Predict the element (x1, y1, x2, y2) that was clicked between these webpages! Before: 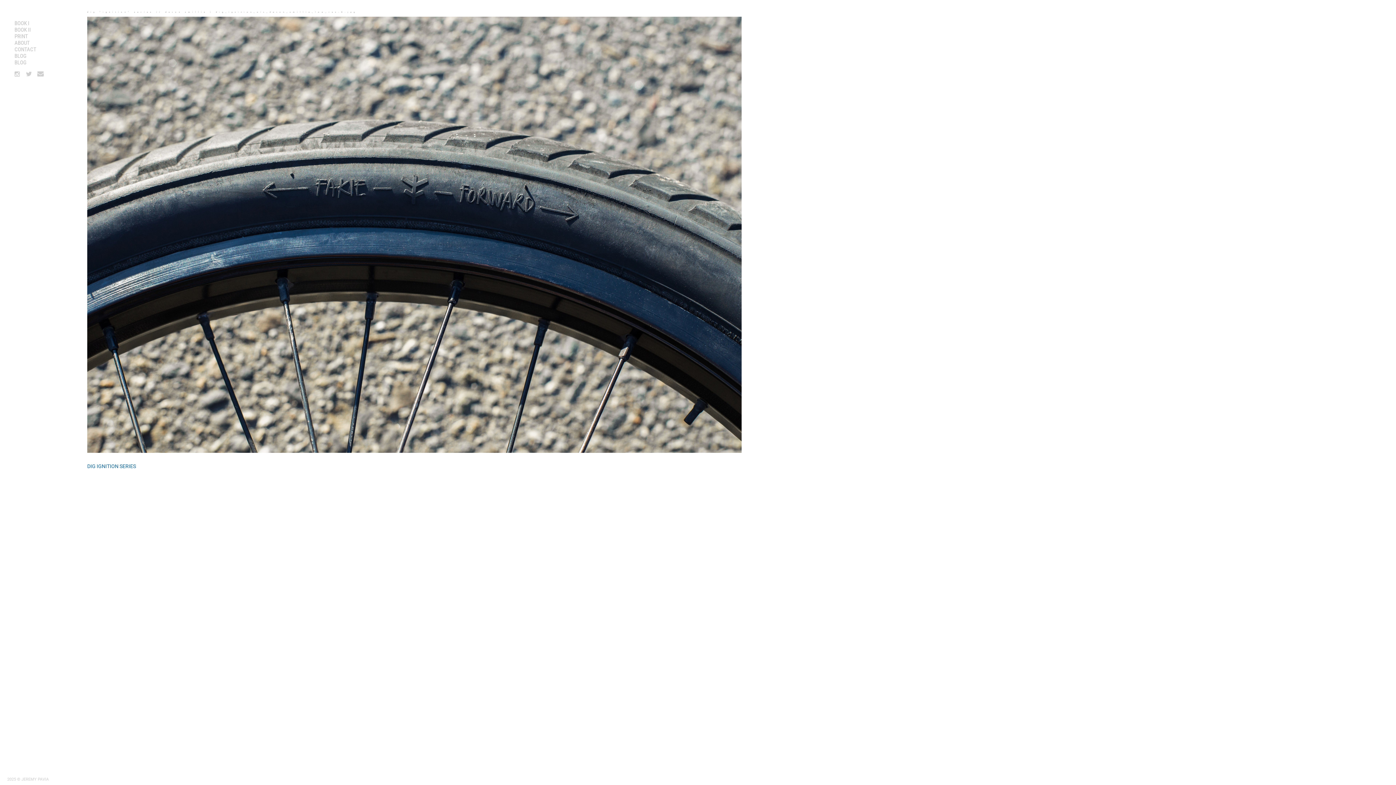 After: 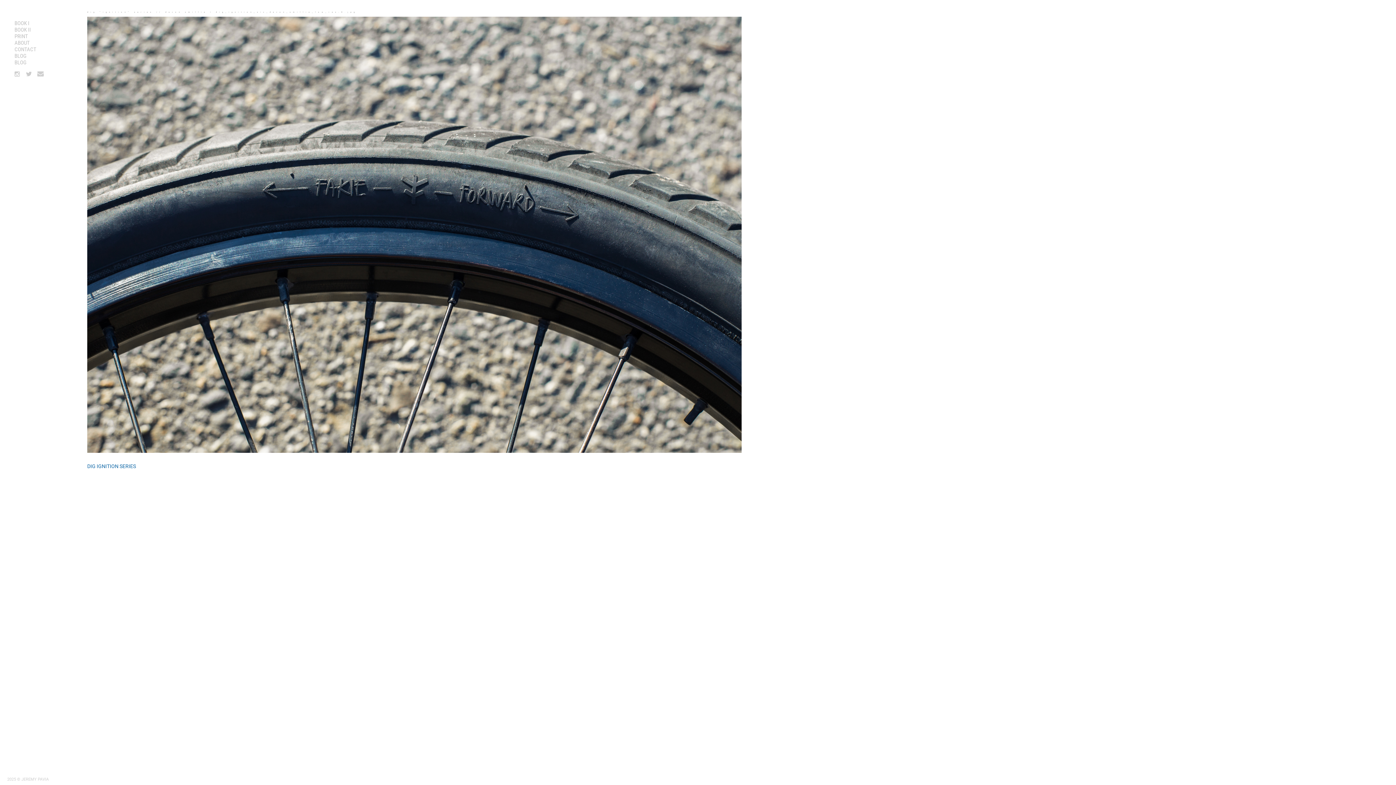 Action: bbox: (24, 69, 33, 78)